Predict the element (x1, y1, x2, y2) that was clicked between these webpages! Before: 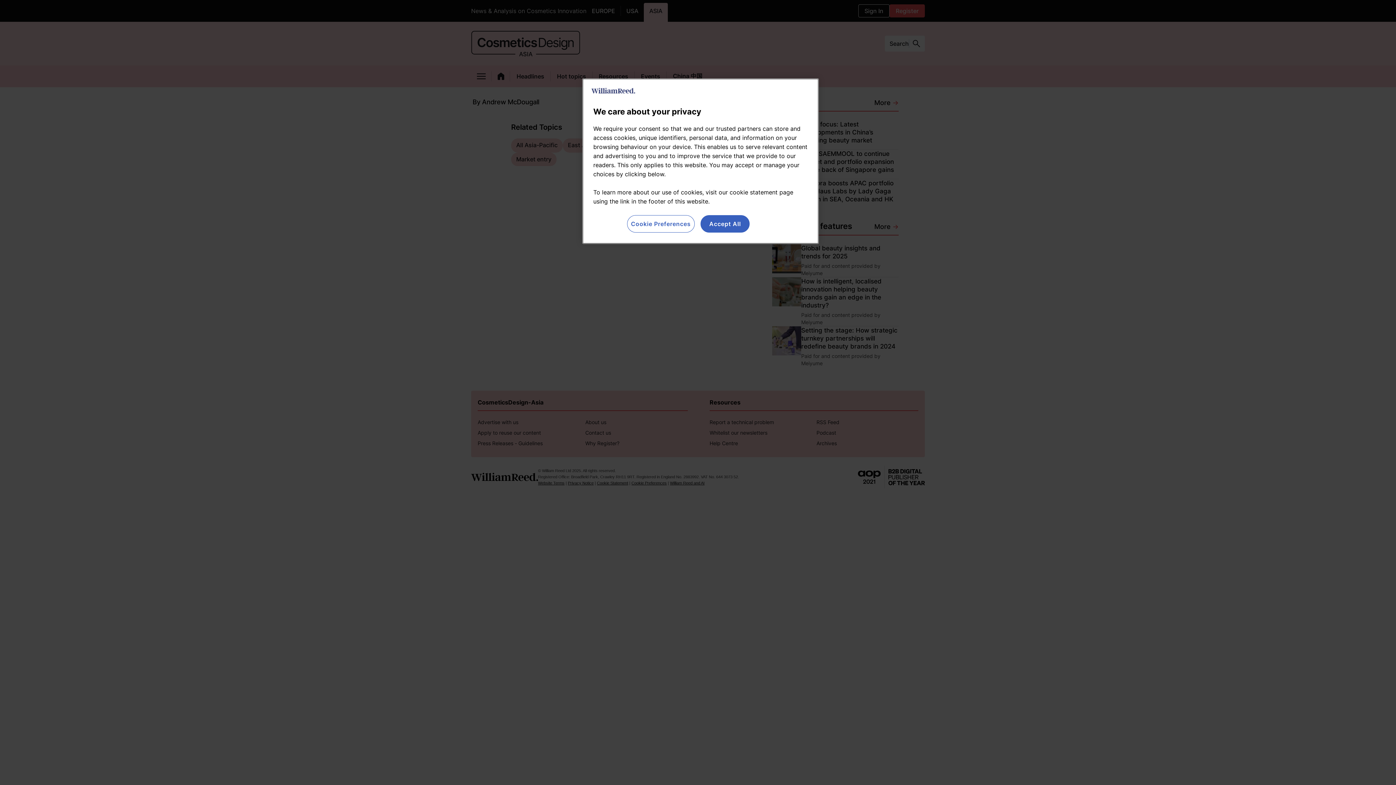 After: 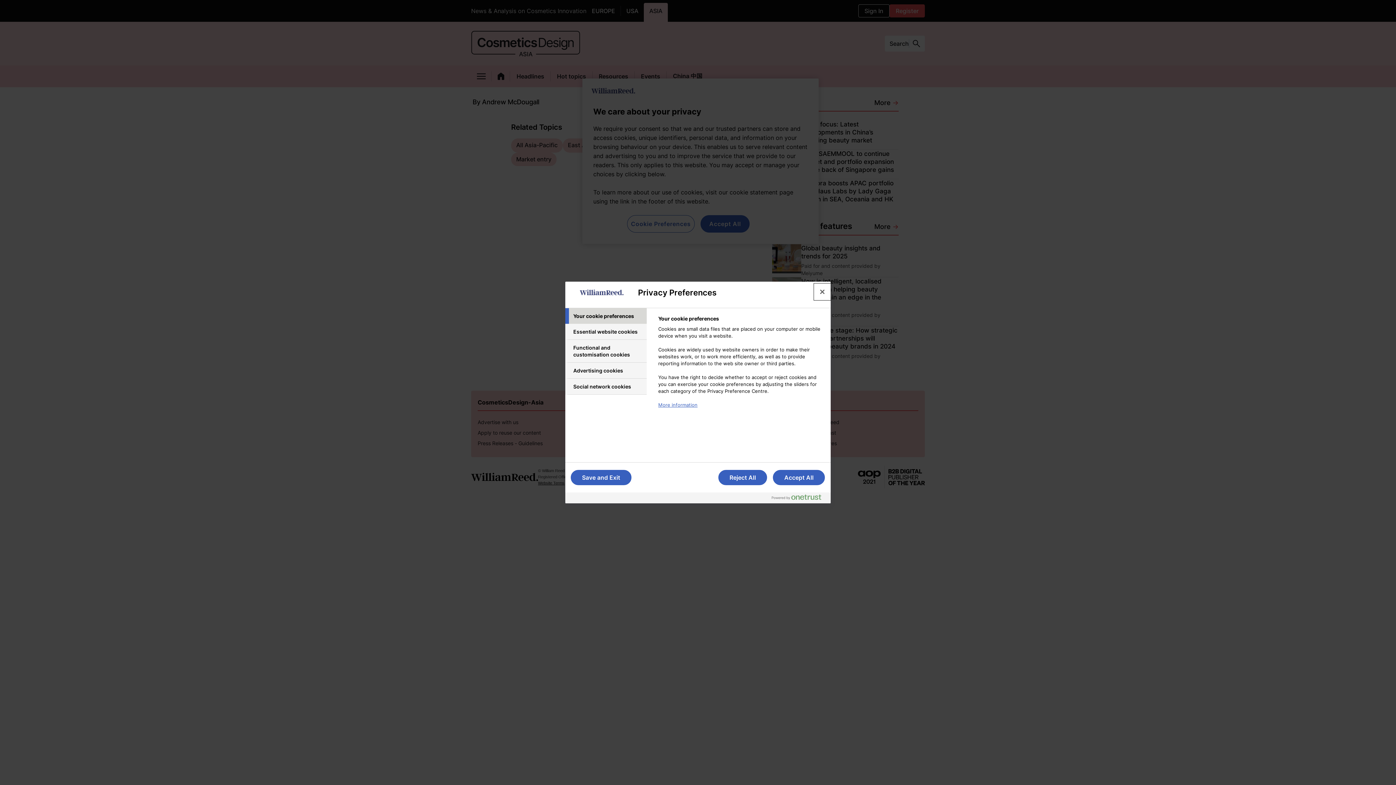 Action: bbox: (627, 215, 694, 232) label: Cookie Preferences